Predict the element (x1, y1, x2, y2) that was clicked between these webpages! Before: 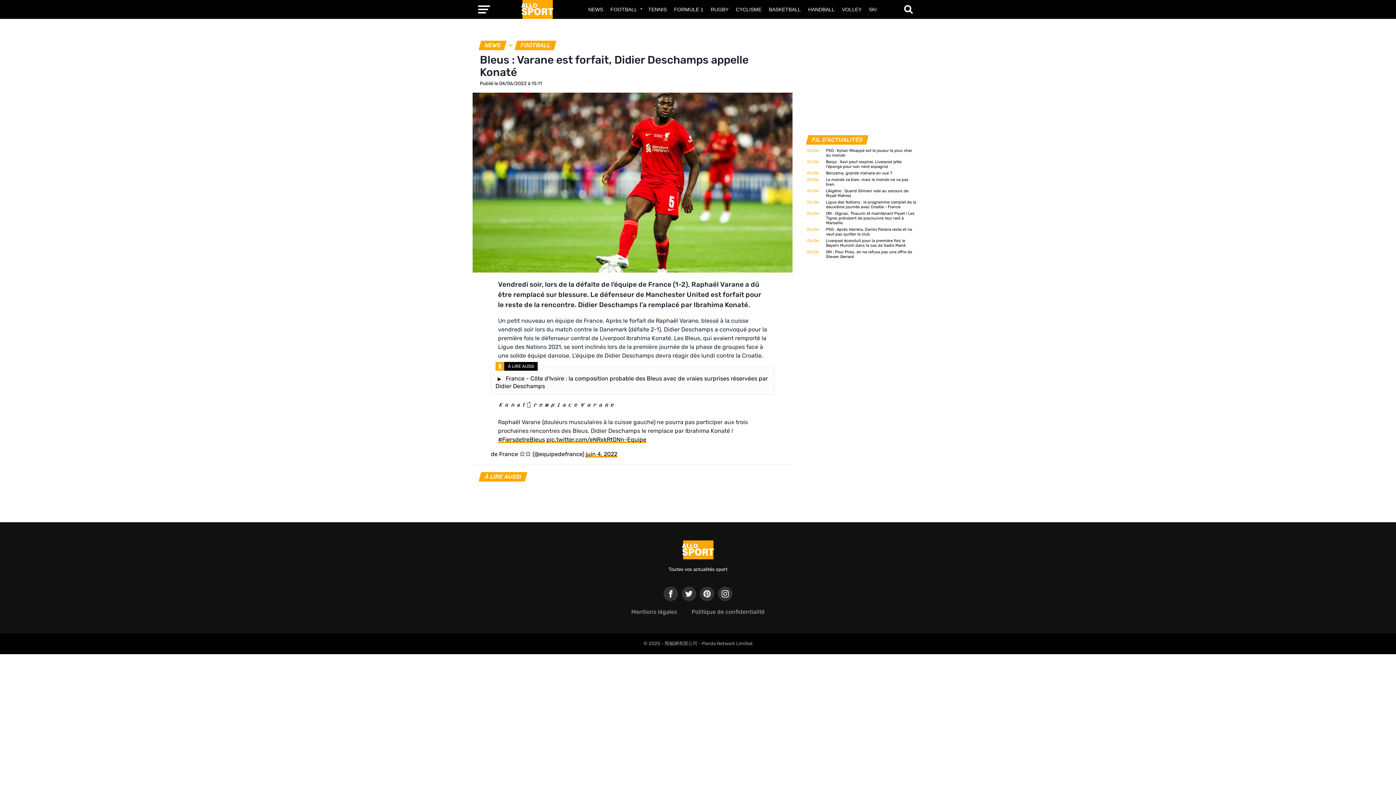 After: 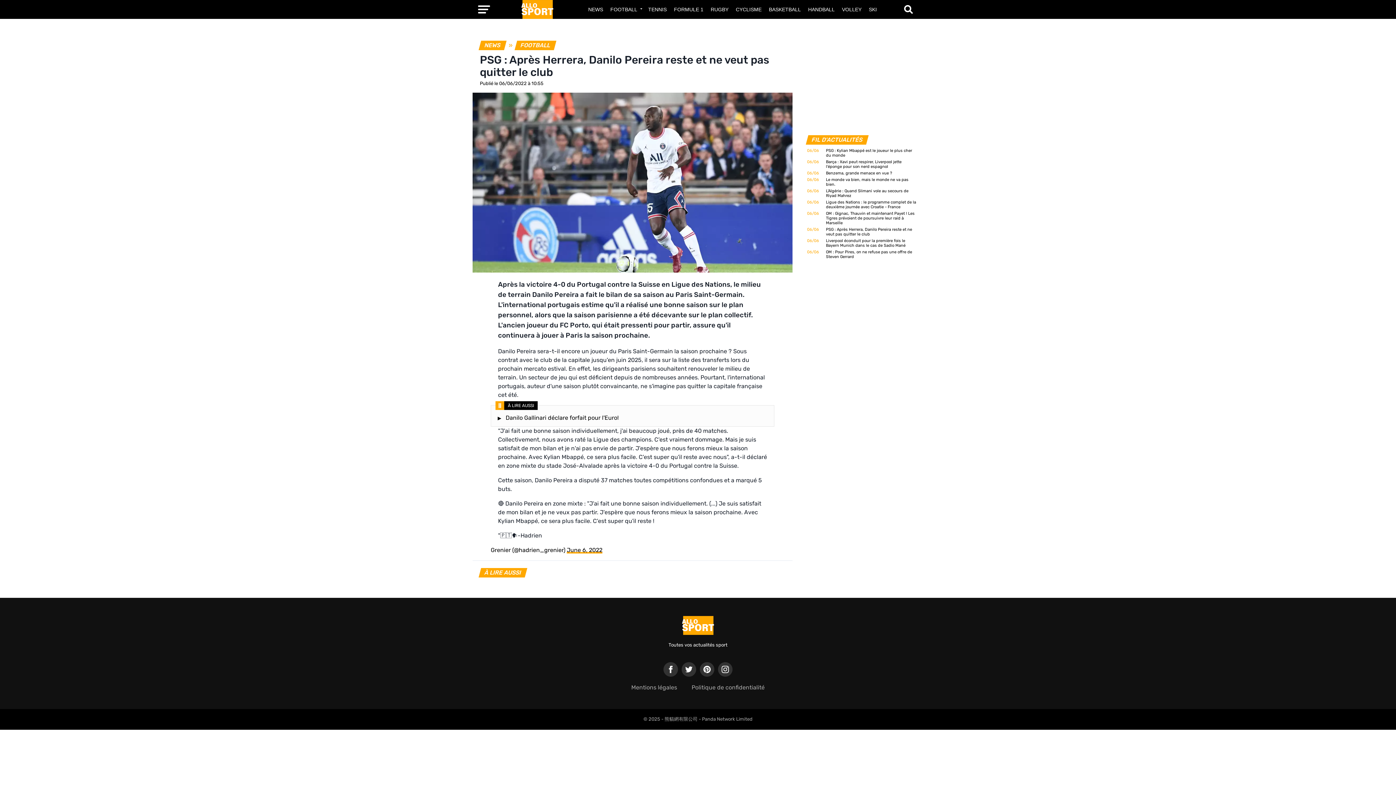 Action: label: PSG : Après Herrera, Danilo Pereira reste et ne veut pas quitter le club bbox: (826, 227, 916, 236)